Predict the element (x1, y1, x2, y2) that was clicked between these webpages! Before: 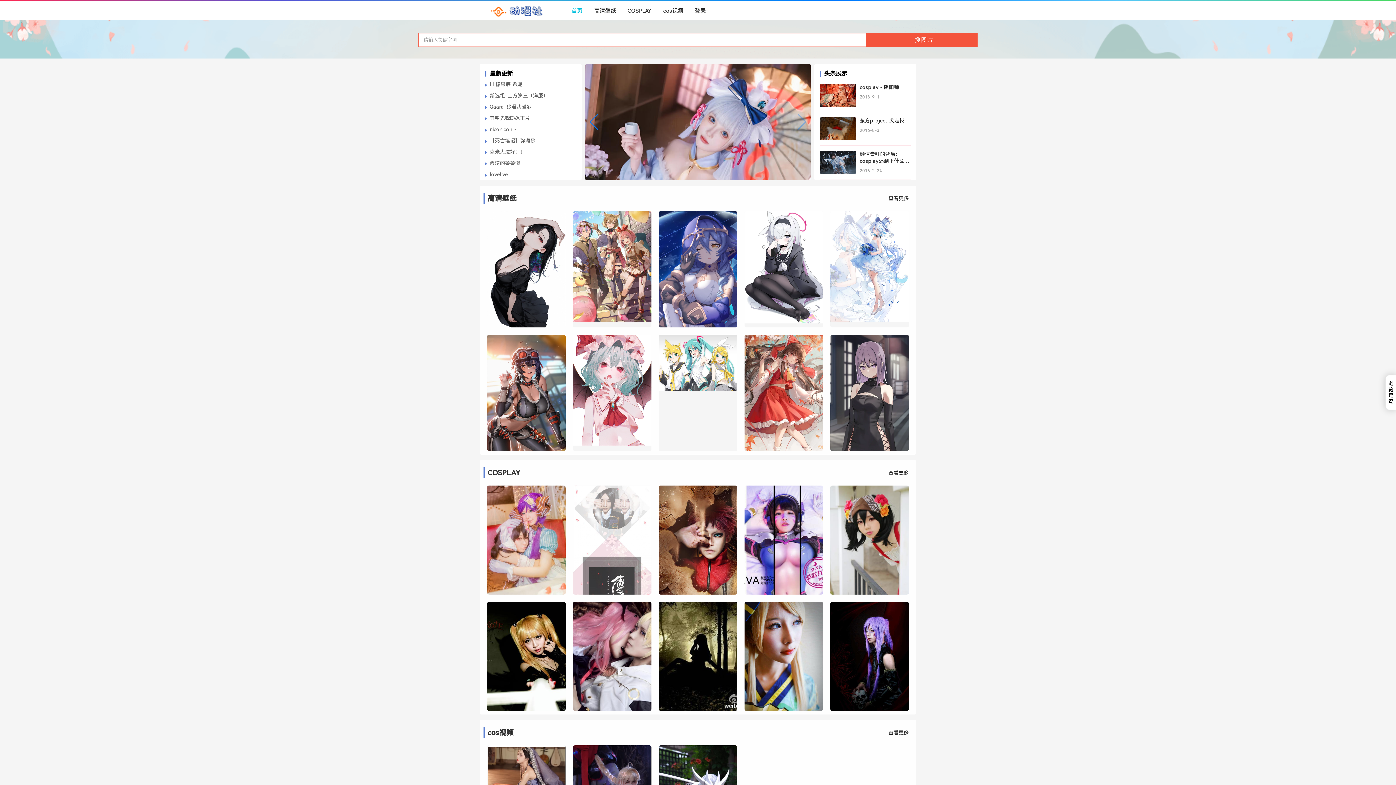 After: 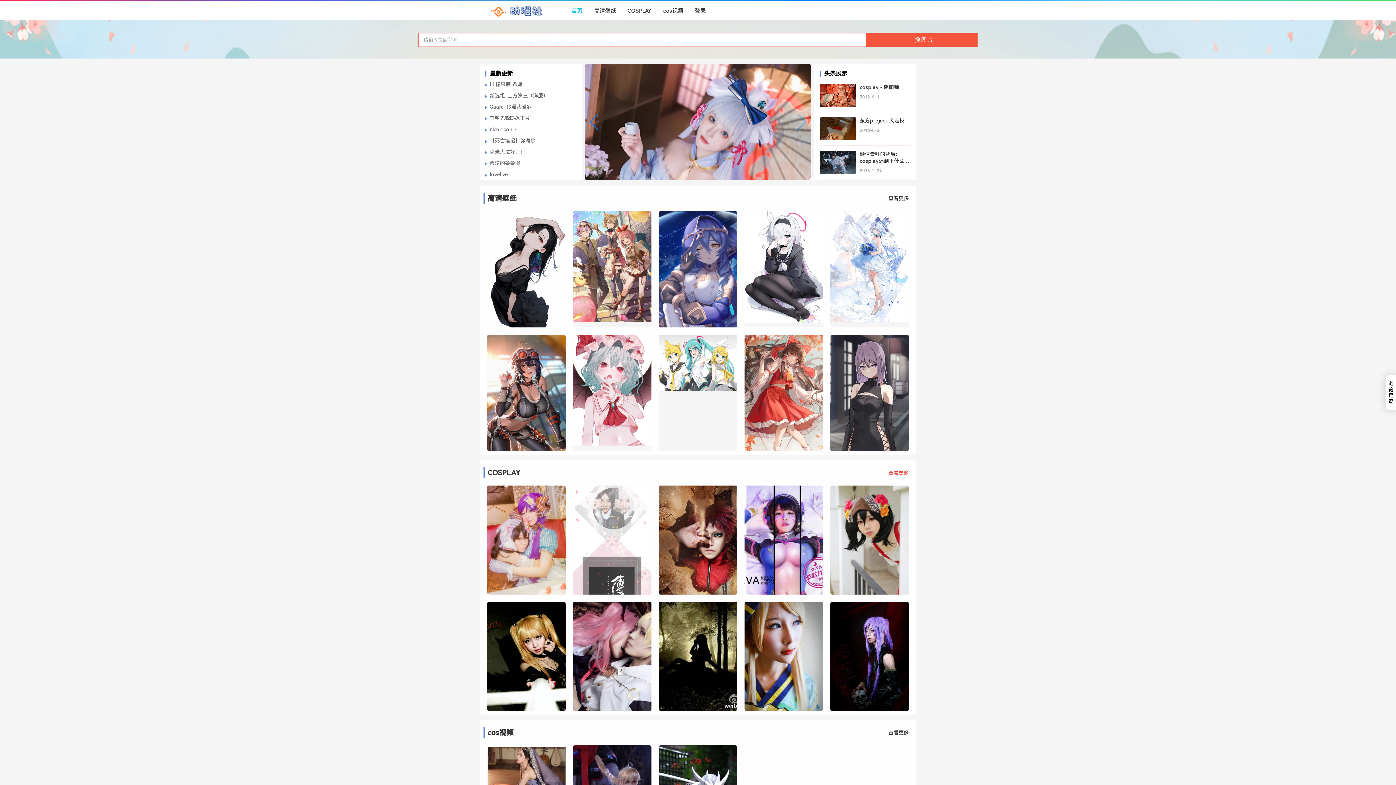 Action: bbox: (888, 470, 909, 476) label: 查看更多